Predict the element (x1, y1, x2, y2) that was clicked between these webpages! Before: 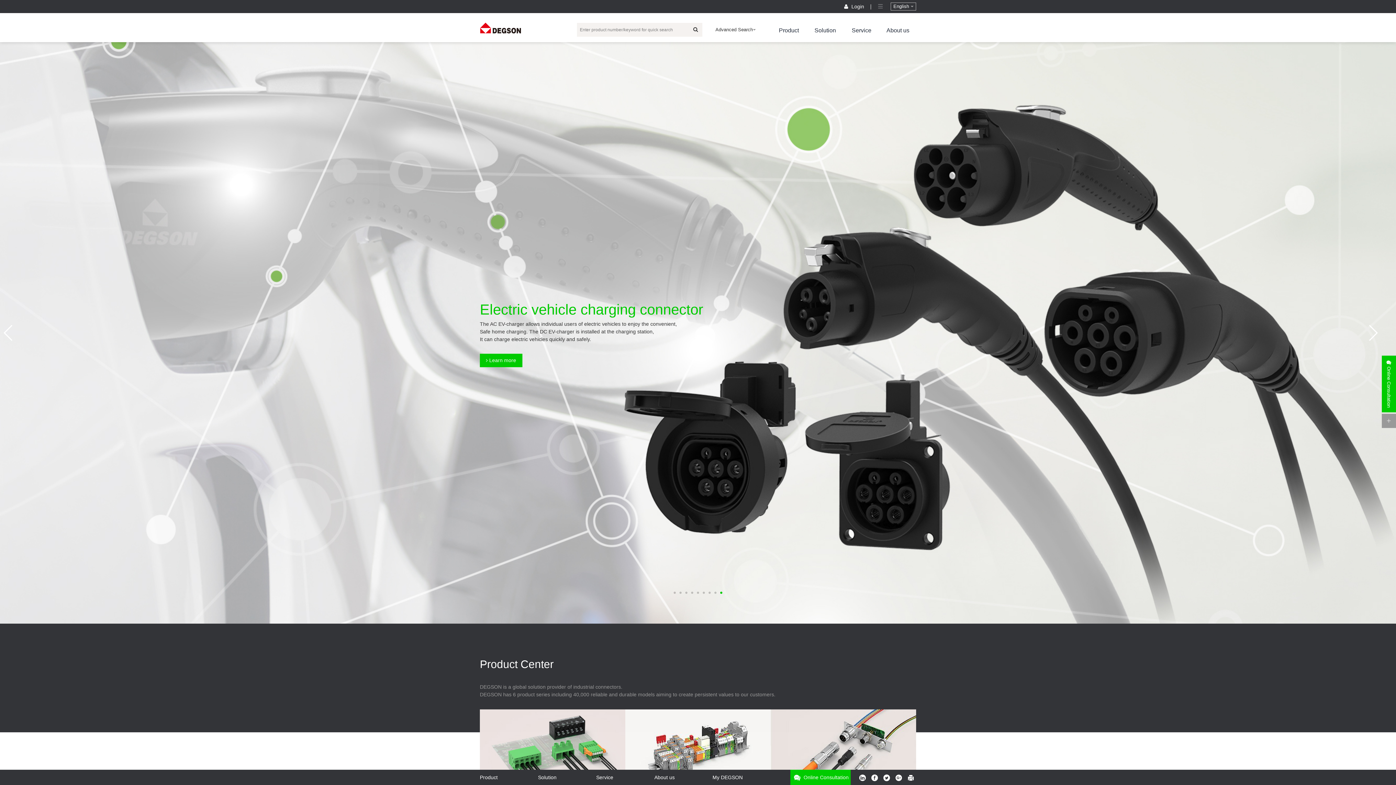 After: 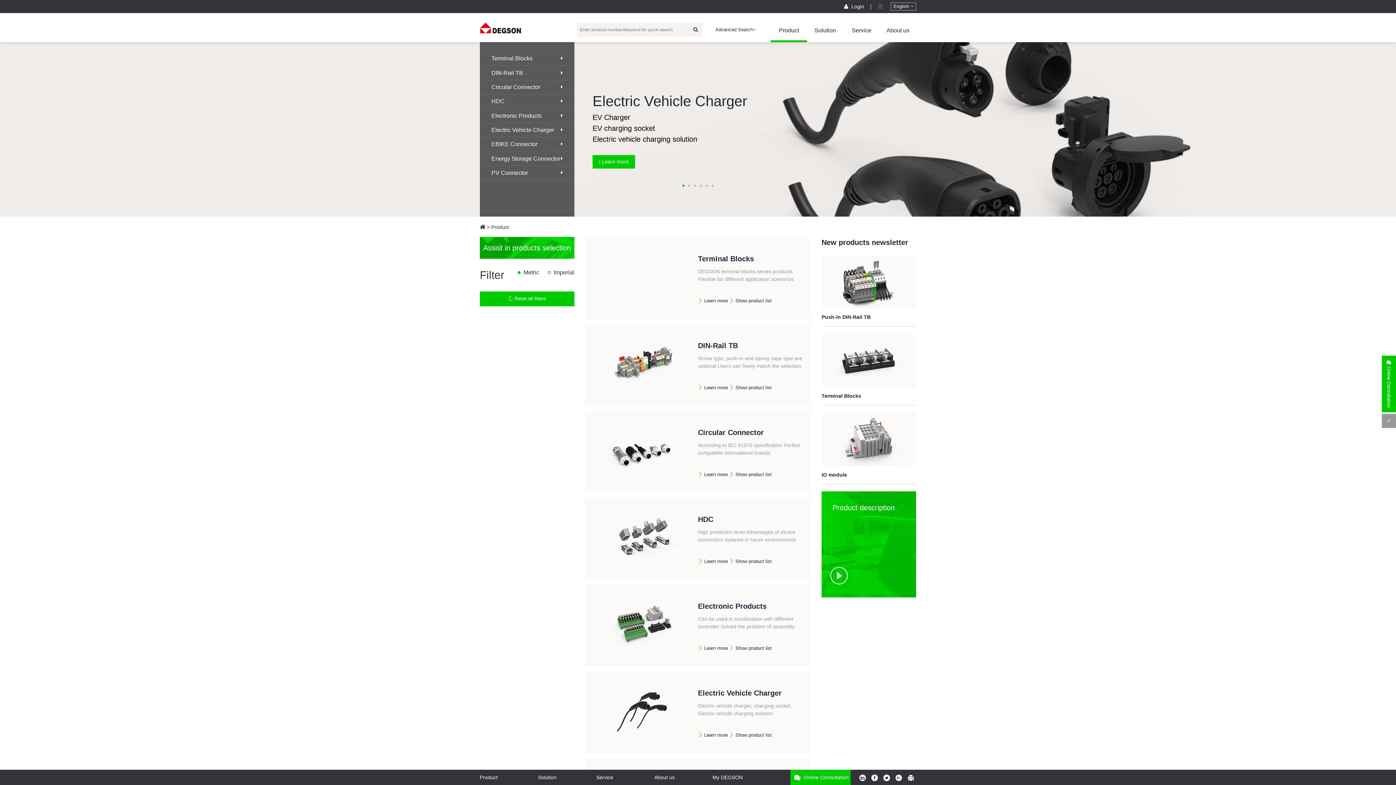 Action: label: Product bbox: (770, 13, 807, 42)